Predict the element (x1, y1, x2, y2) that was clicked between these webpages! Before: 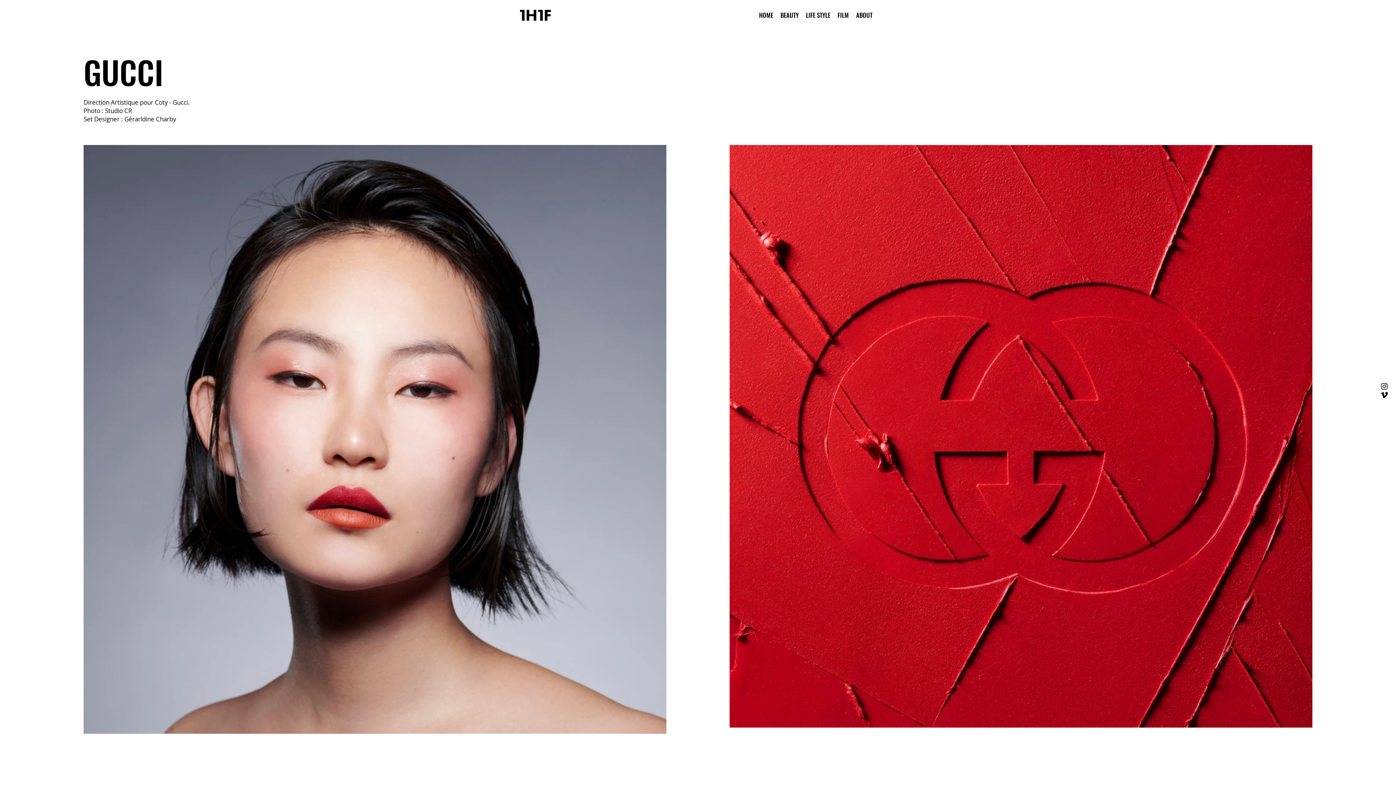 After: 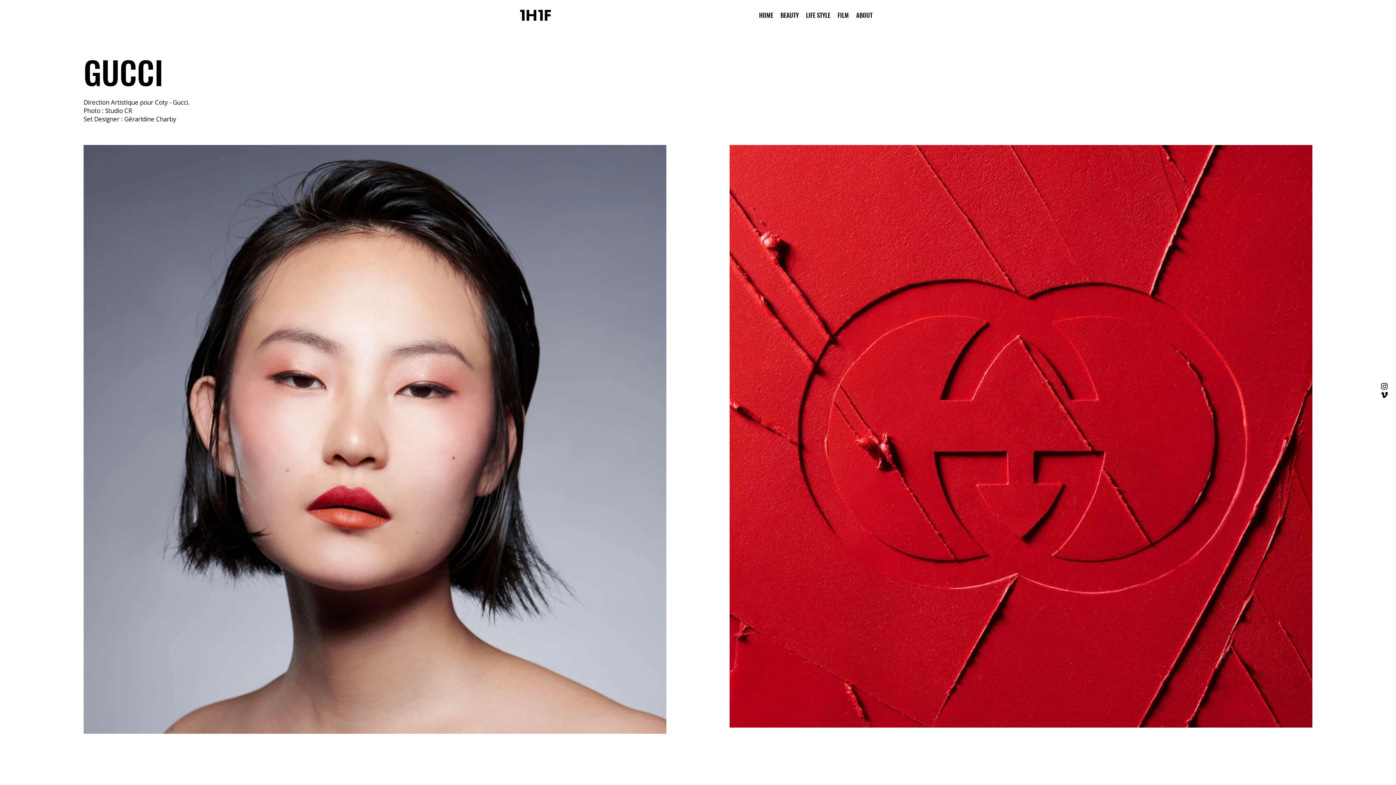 Action: bbox: (1380, 390, 1389, 399) label: Vimeo